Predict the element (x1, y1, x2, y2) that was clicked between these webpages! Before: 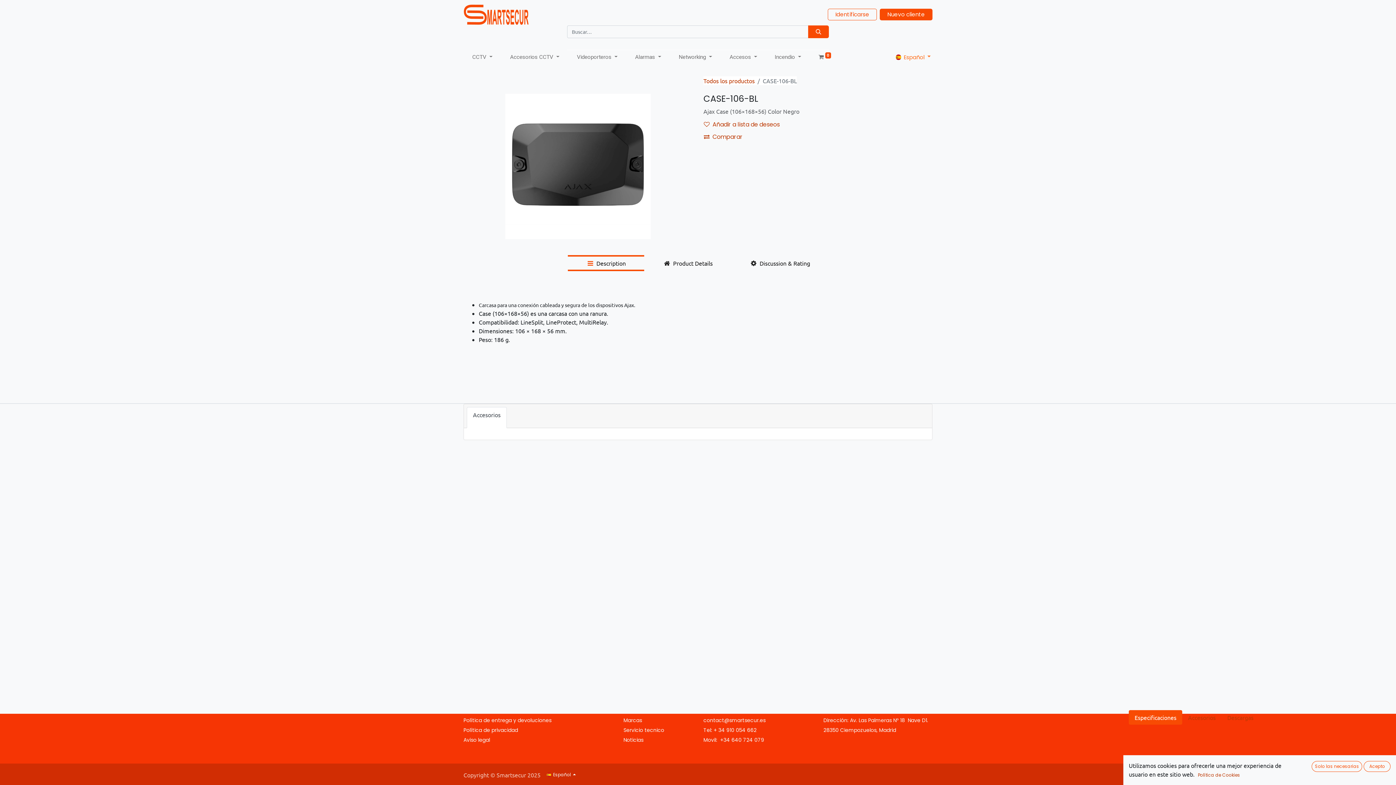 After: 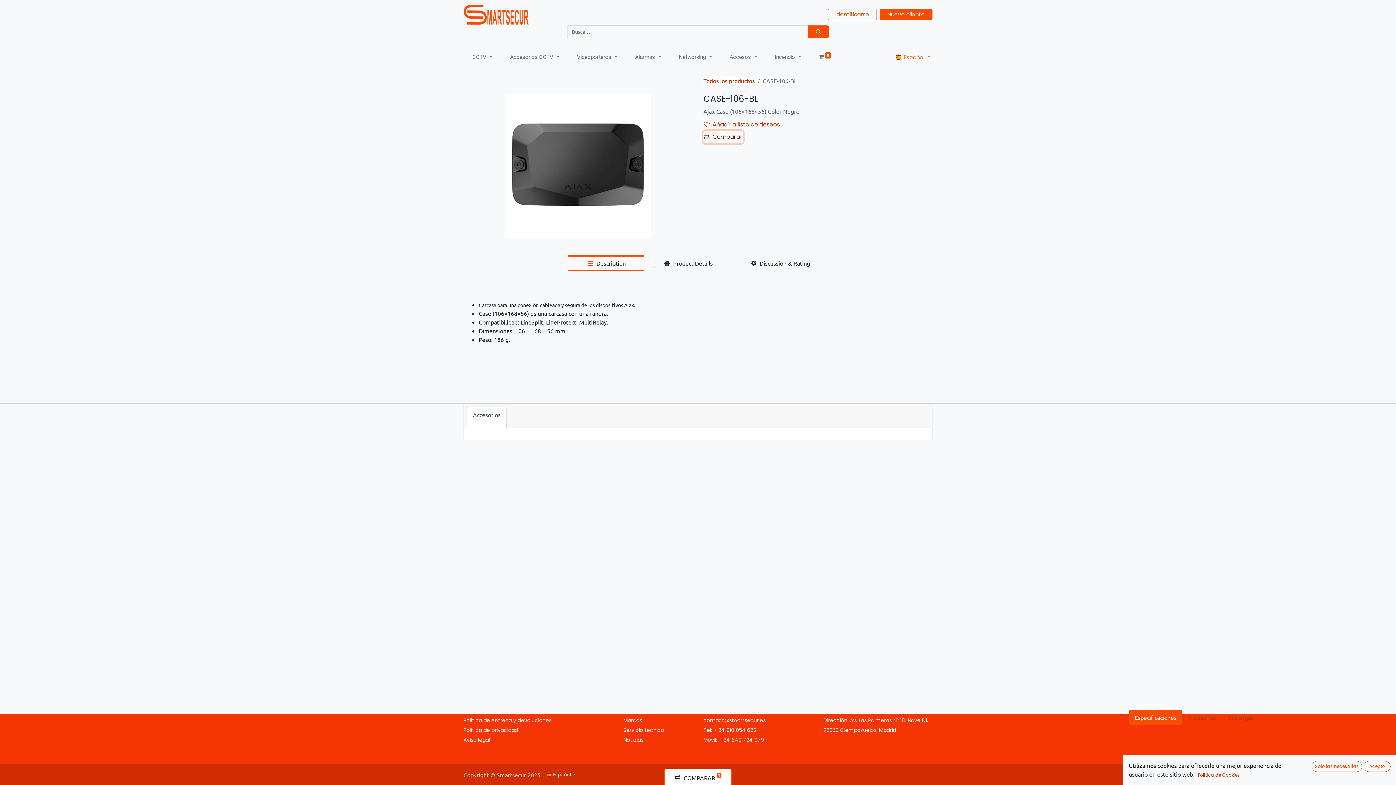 Action: label: Comparar bbox: (703, 130, 743, 143)